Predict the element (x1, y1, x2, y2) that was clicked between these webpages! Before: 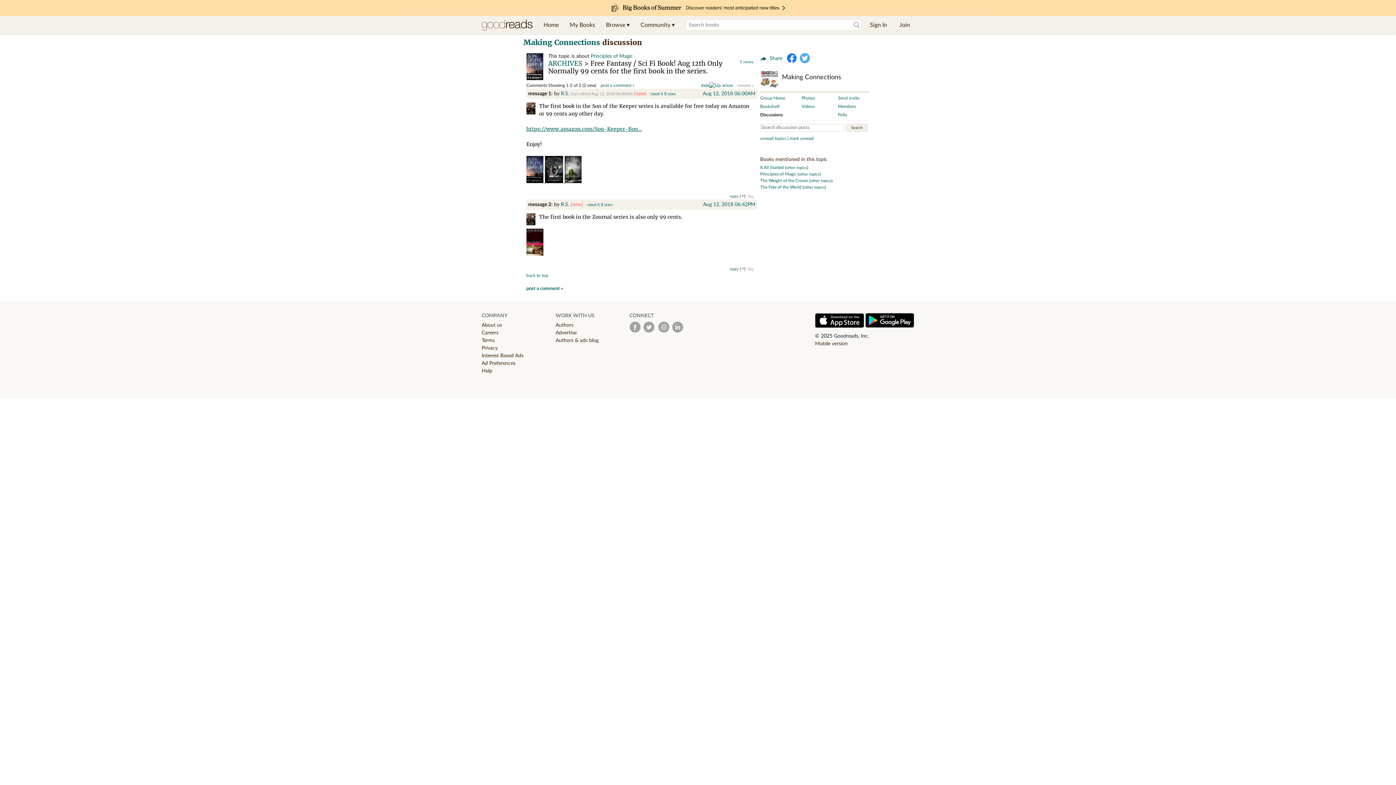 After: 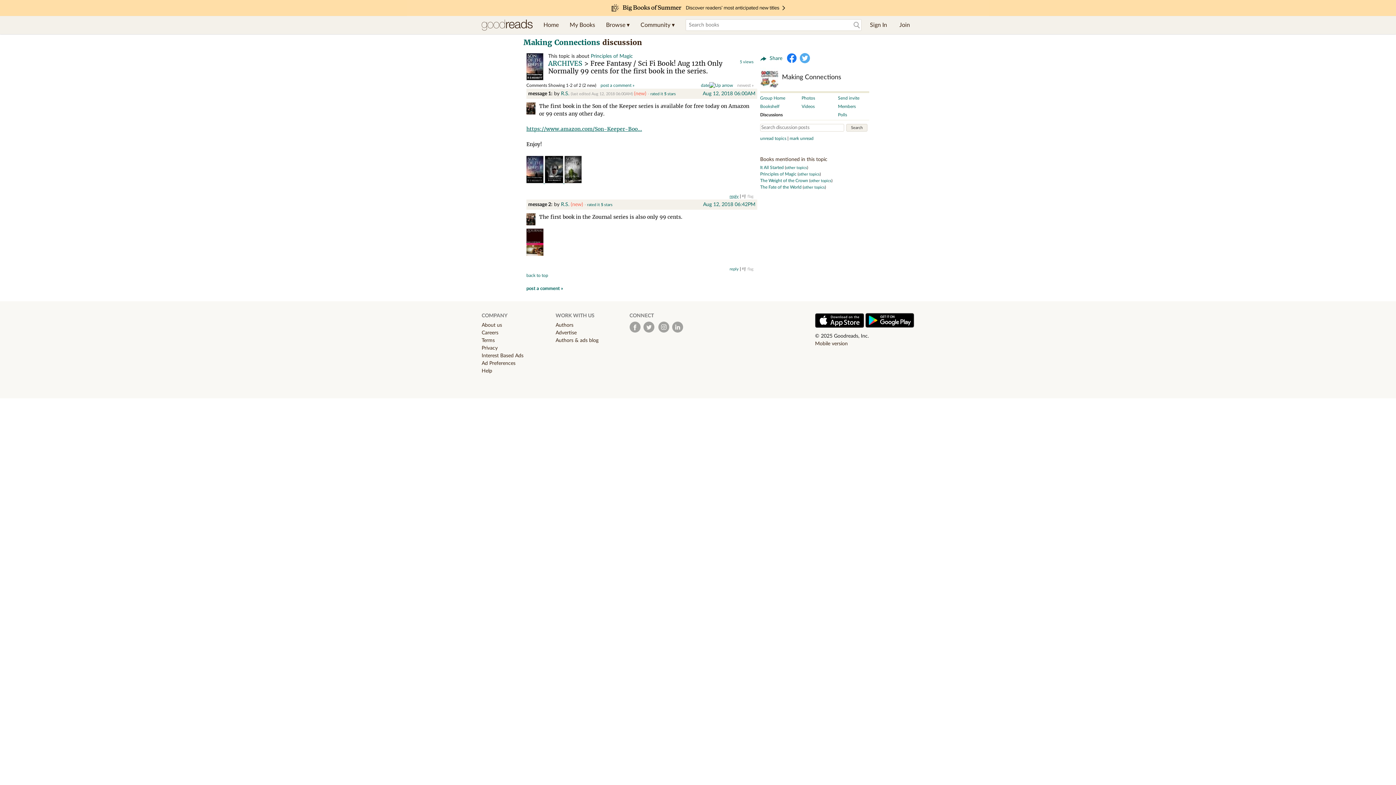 Action: label: reply bbox: (729, 194, 738, 198)